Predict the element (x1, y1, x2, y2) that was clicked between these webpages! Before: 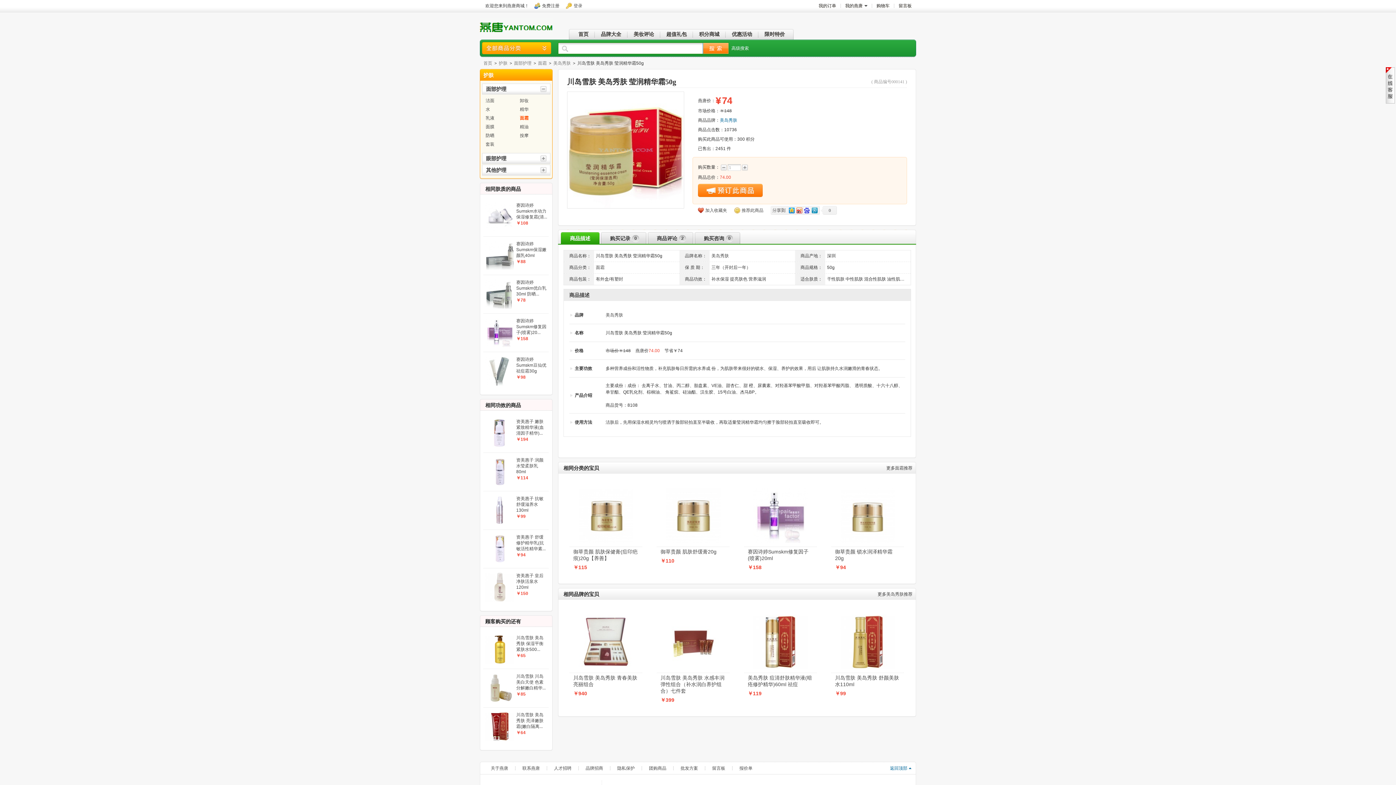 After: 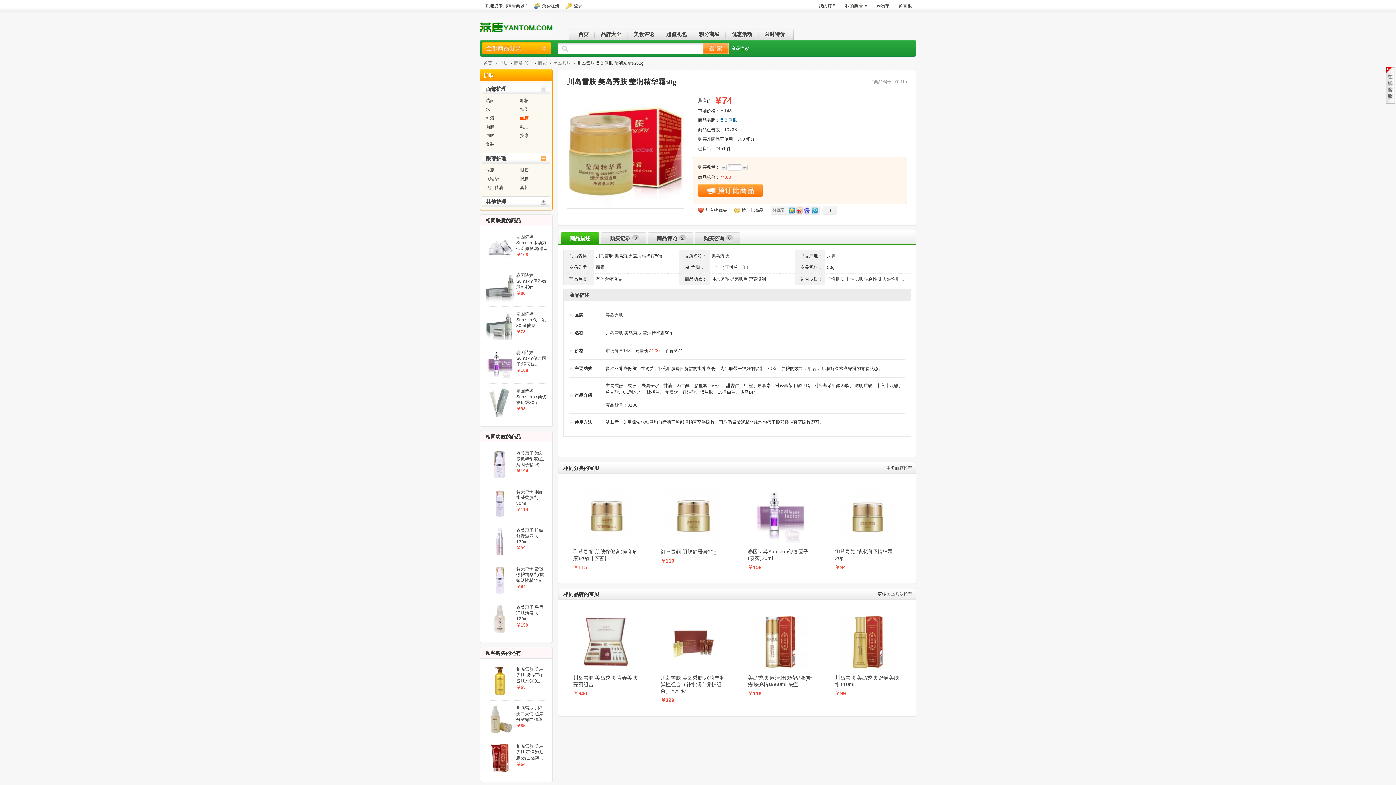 Action: bbox: (540, 155, 546, 161) label:  